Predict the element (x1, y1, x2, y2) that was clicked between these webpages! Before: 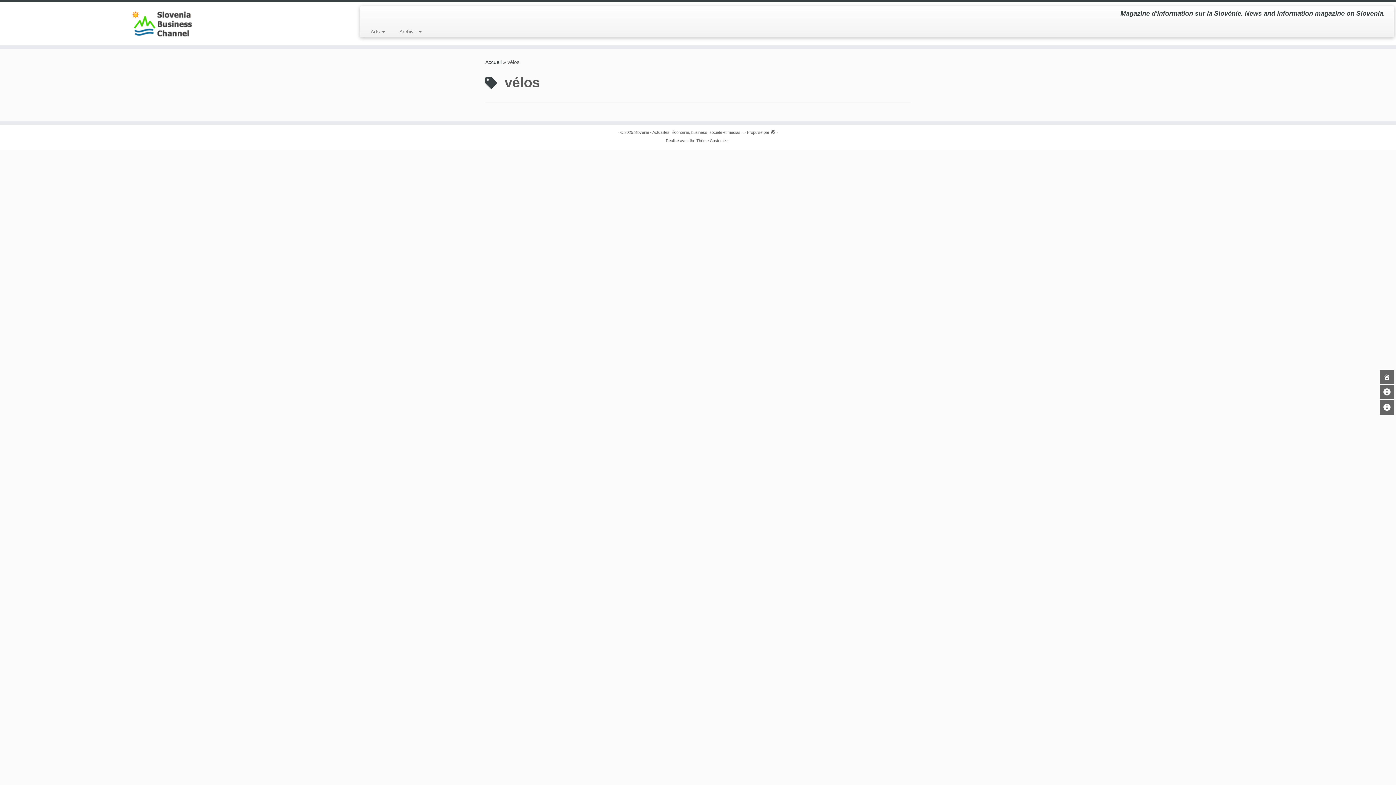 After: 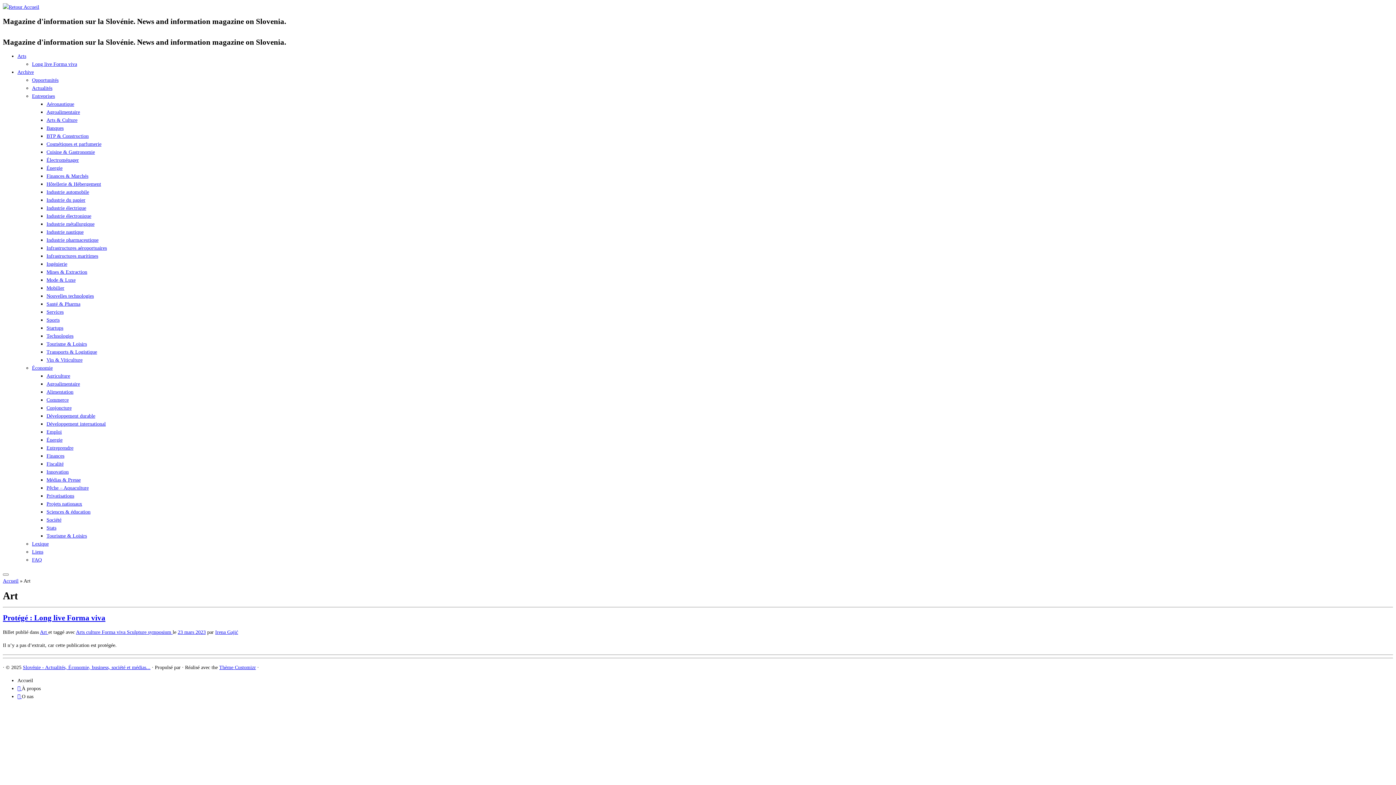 Action: label: Arts  bbox: (363, 25, 392, 37)